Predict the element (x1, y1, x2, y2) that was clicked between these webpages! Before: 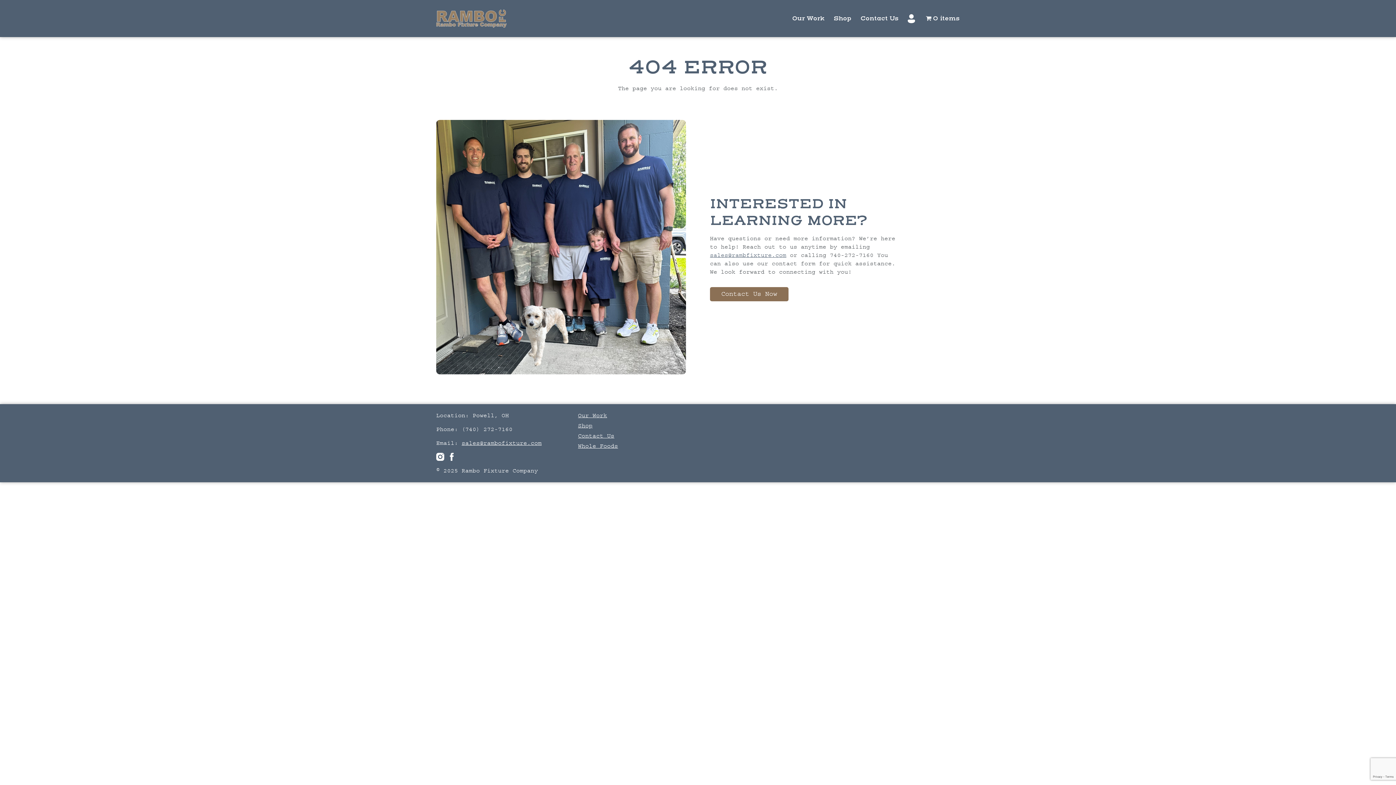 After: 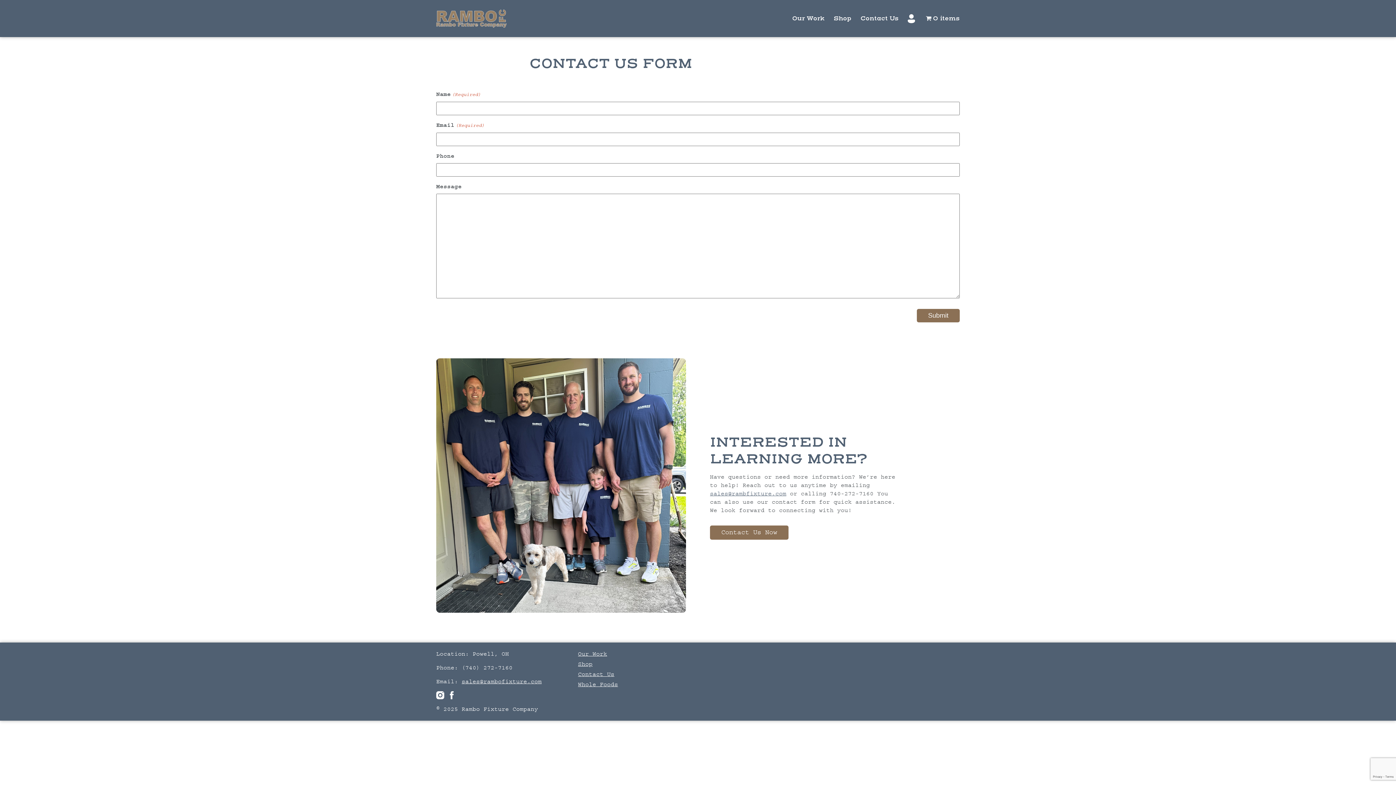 Action: bbox: (578, 432, 614, 439) label: Contact Us